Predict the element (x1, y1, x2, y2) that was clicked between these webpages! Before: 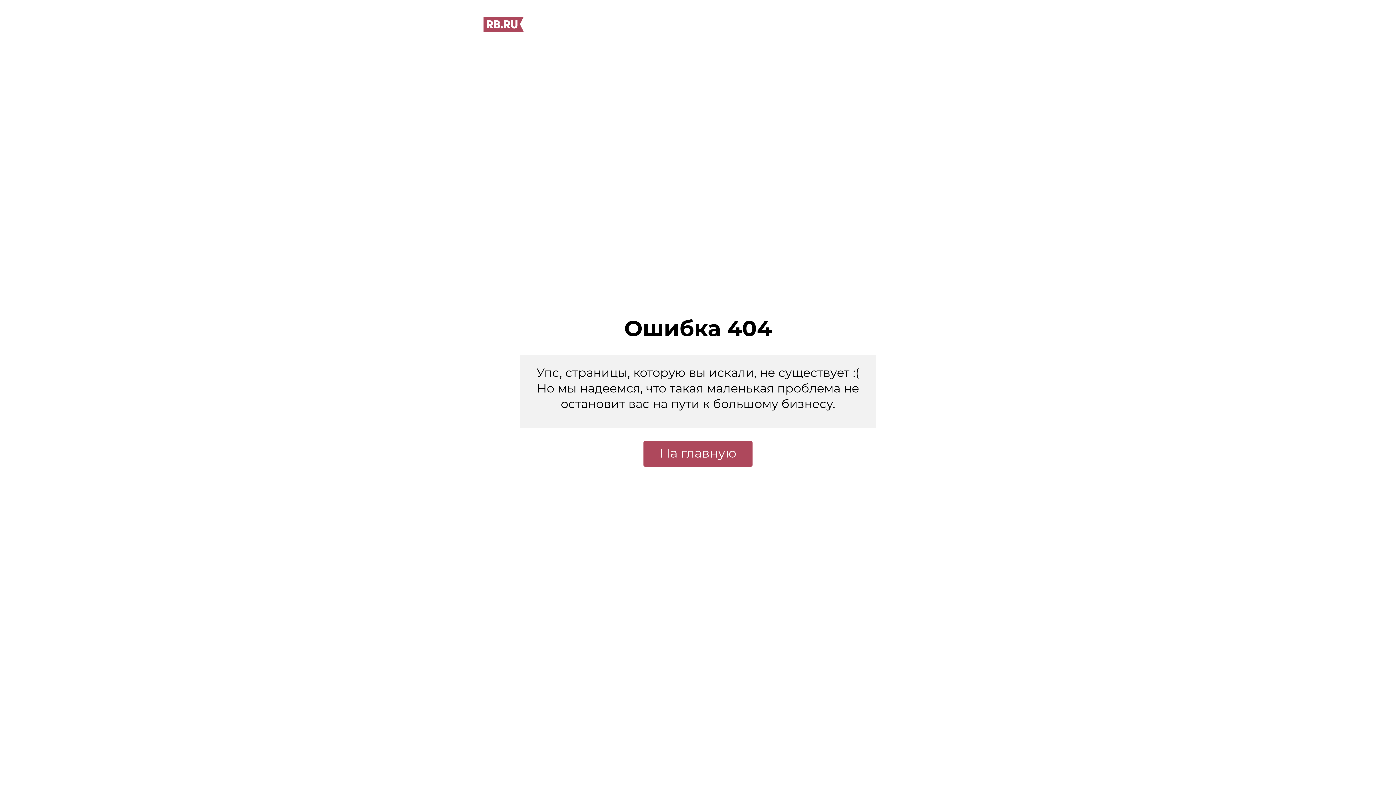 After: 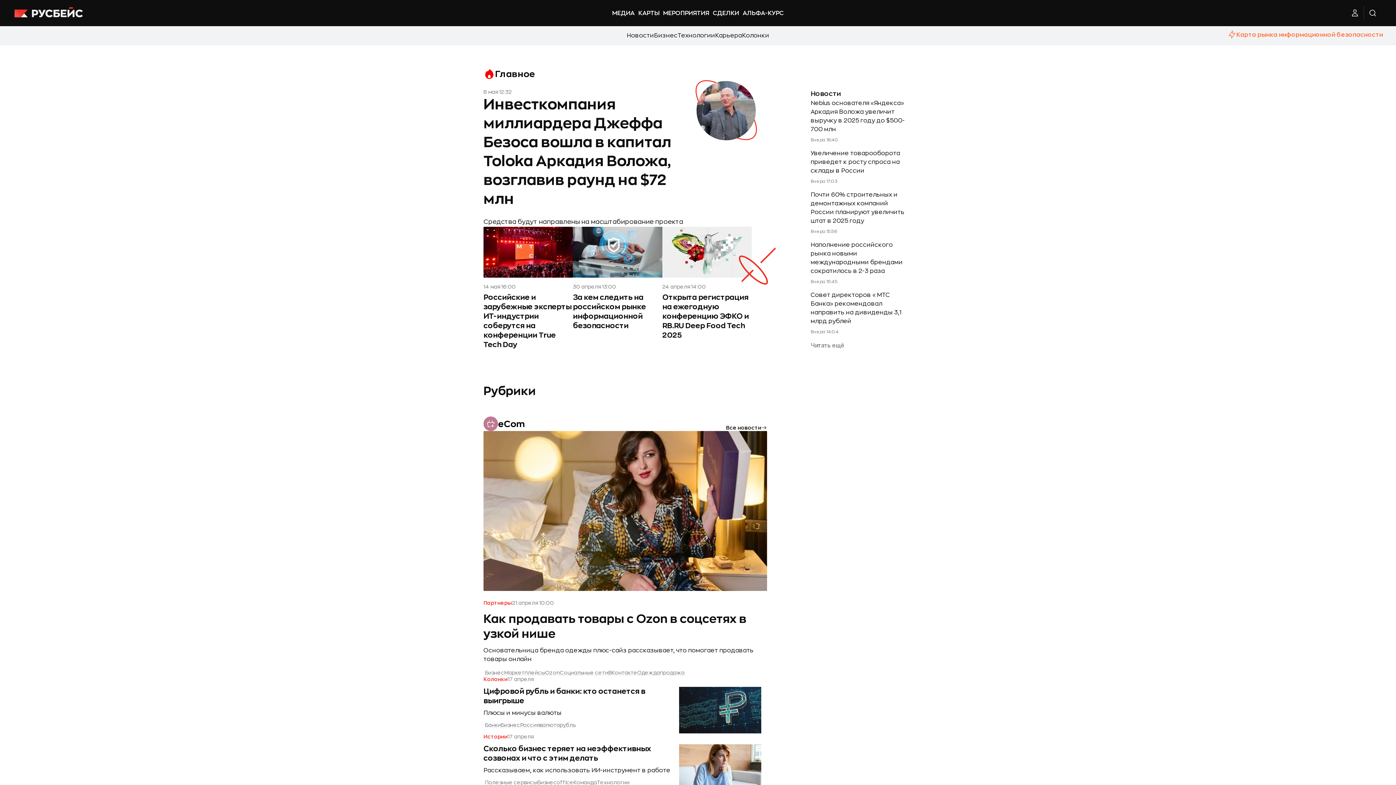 Action: bbox: (483, 26, 524, 32)